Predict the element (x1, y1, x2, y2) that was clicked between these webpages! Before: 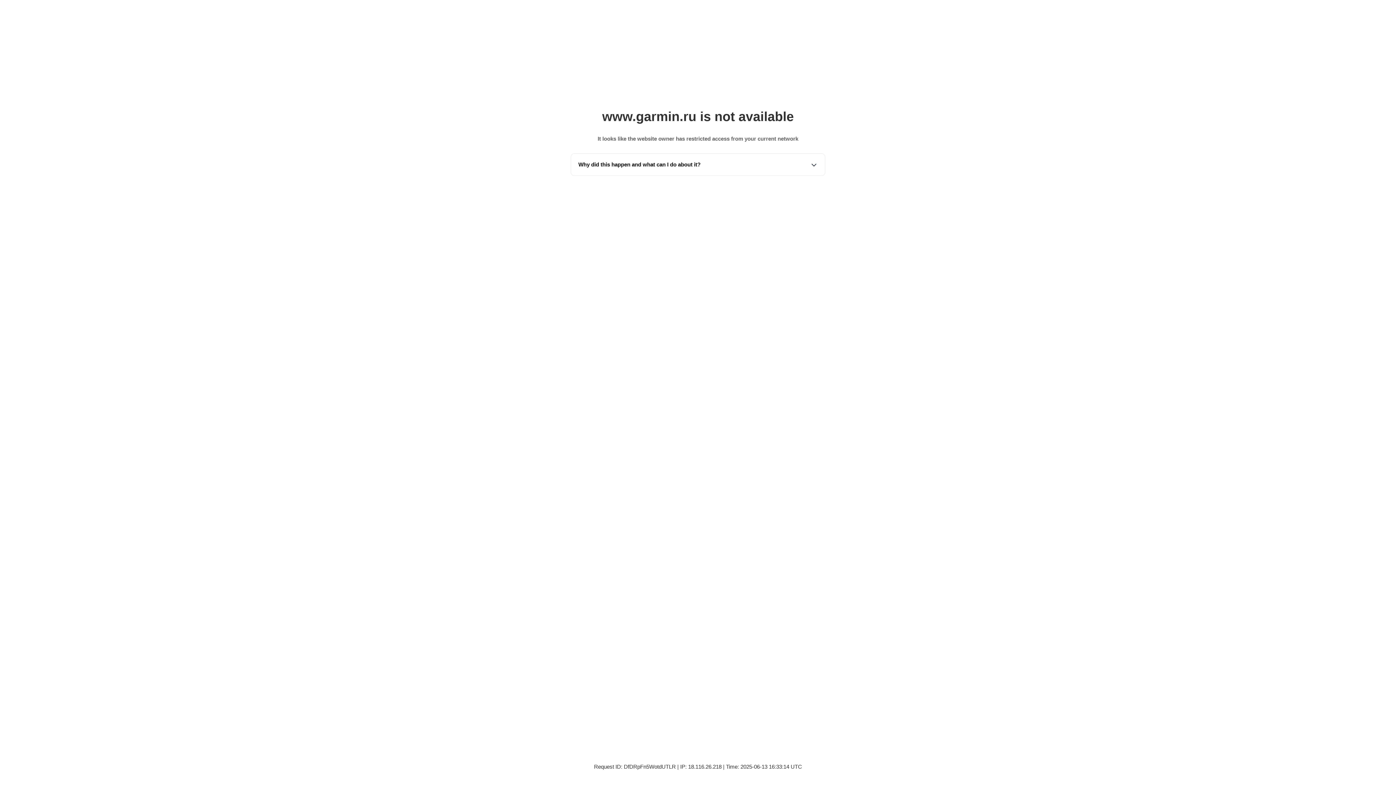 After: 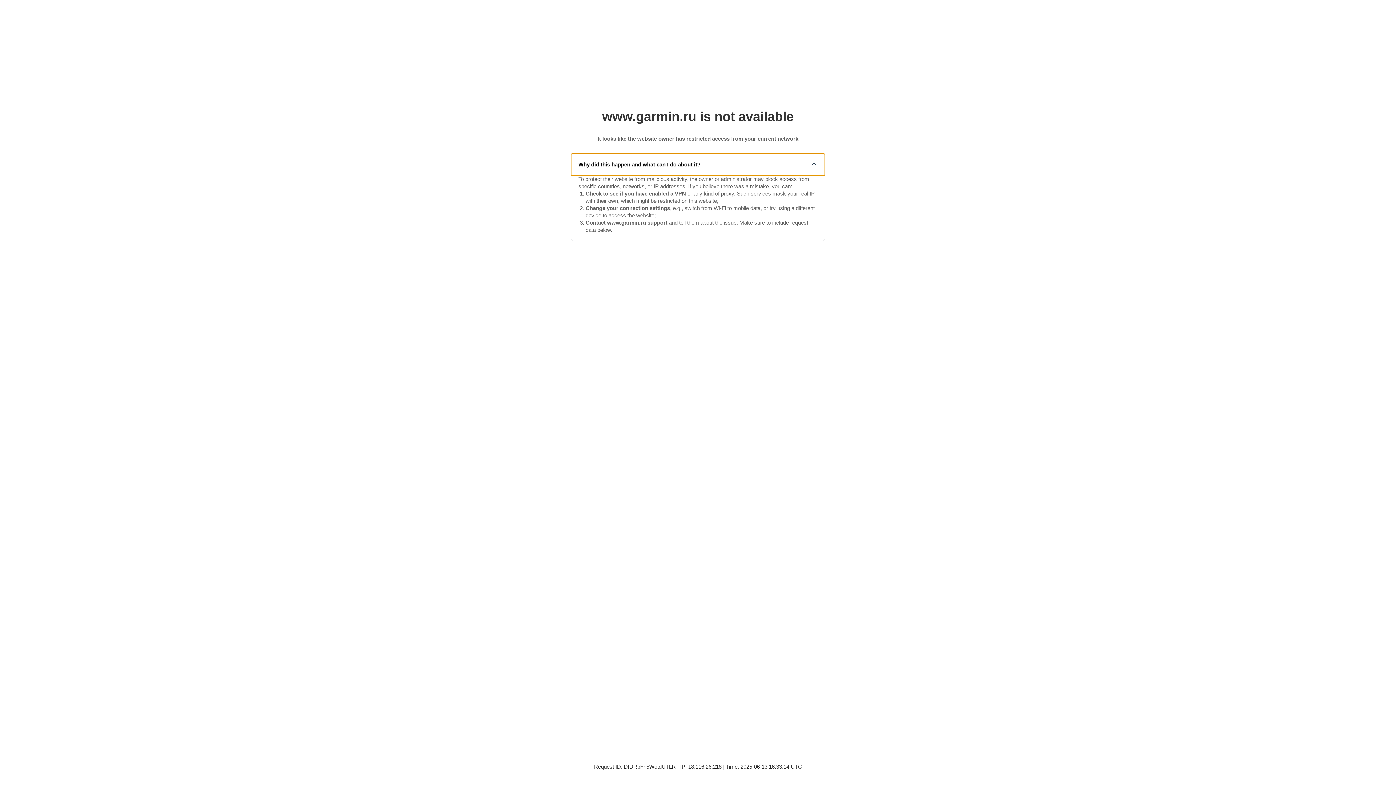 Action: label: Why did this happen and what can I do about it? bbox: (571, 153, 825, 175)